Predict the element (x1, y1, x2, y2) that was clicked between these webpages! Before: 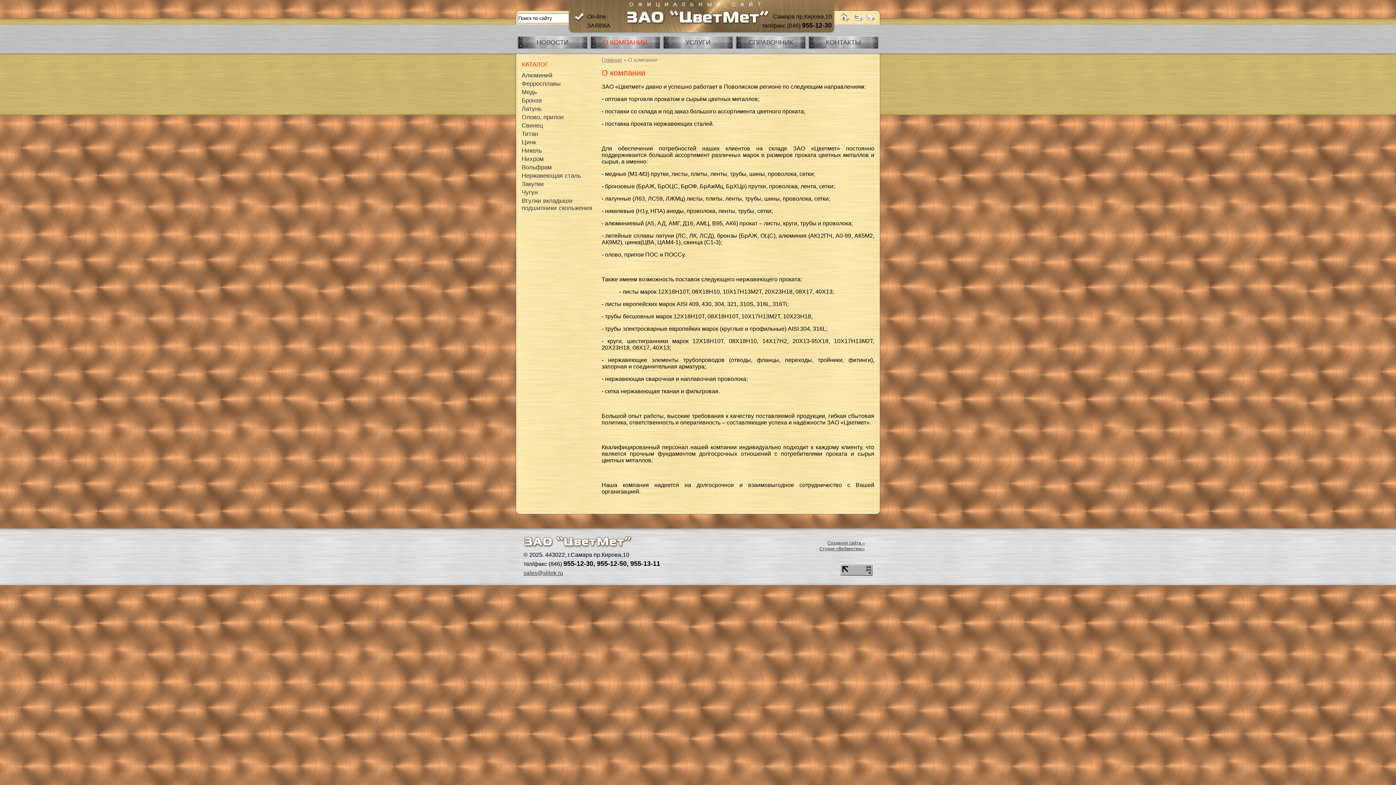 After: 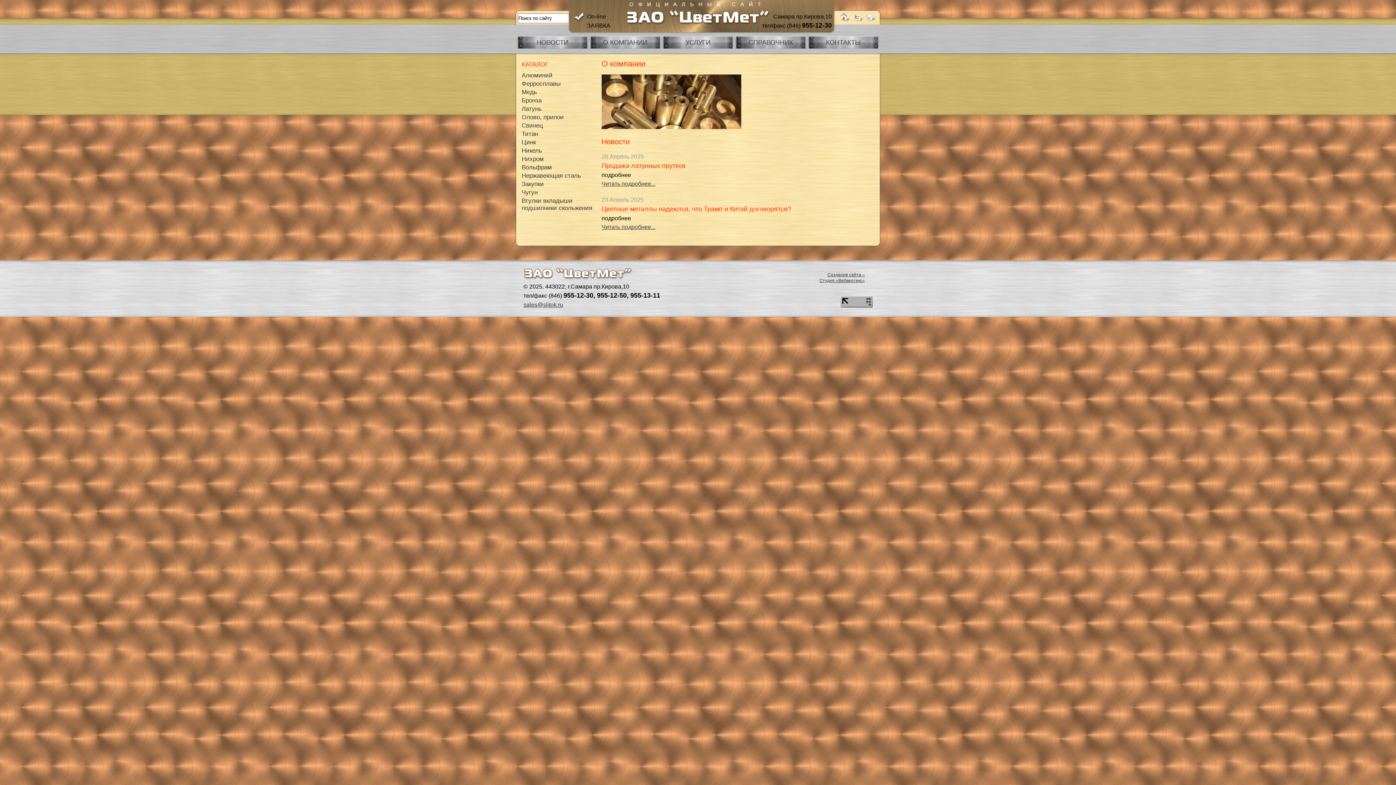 Action: bbox: (626, 20, 777, 26)